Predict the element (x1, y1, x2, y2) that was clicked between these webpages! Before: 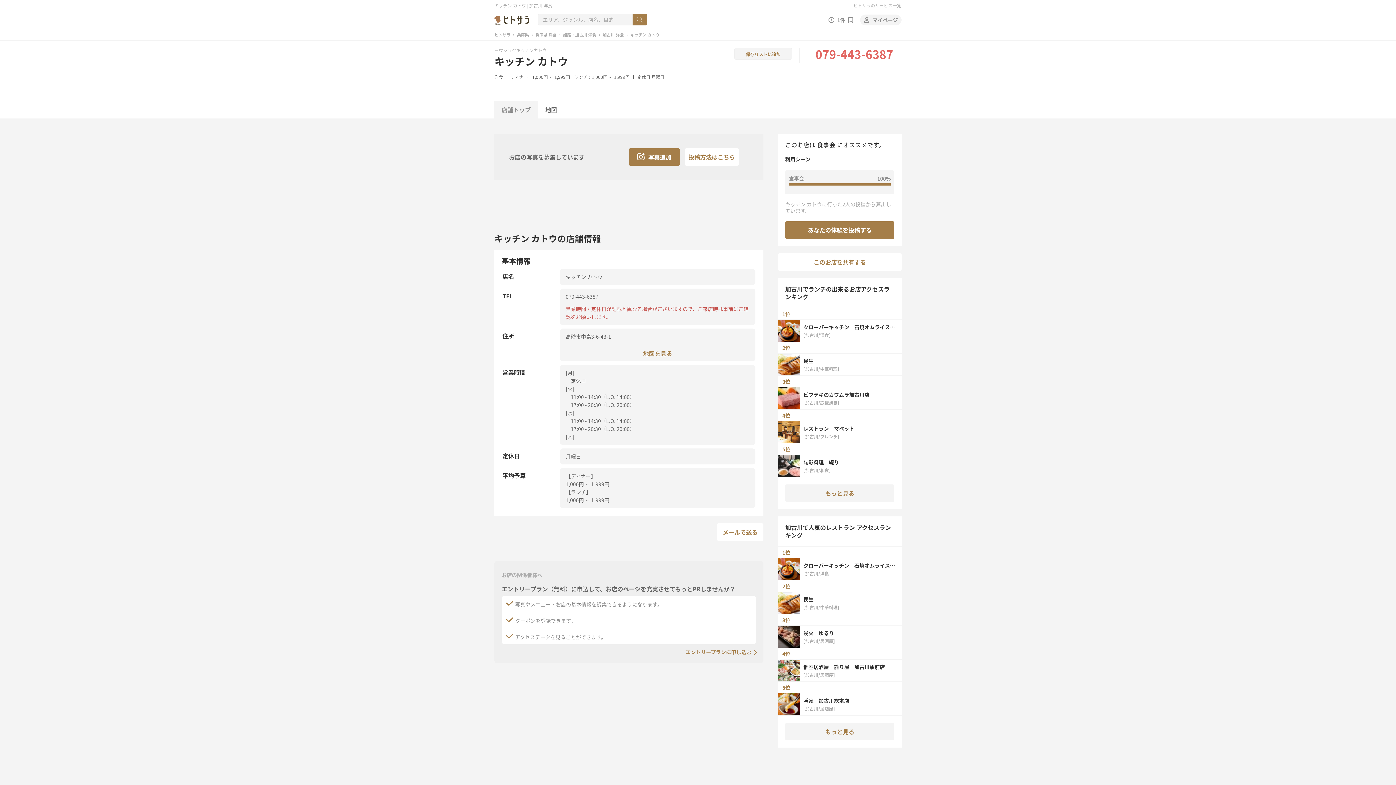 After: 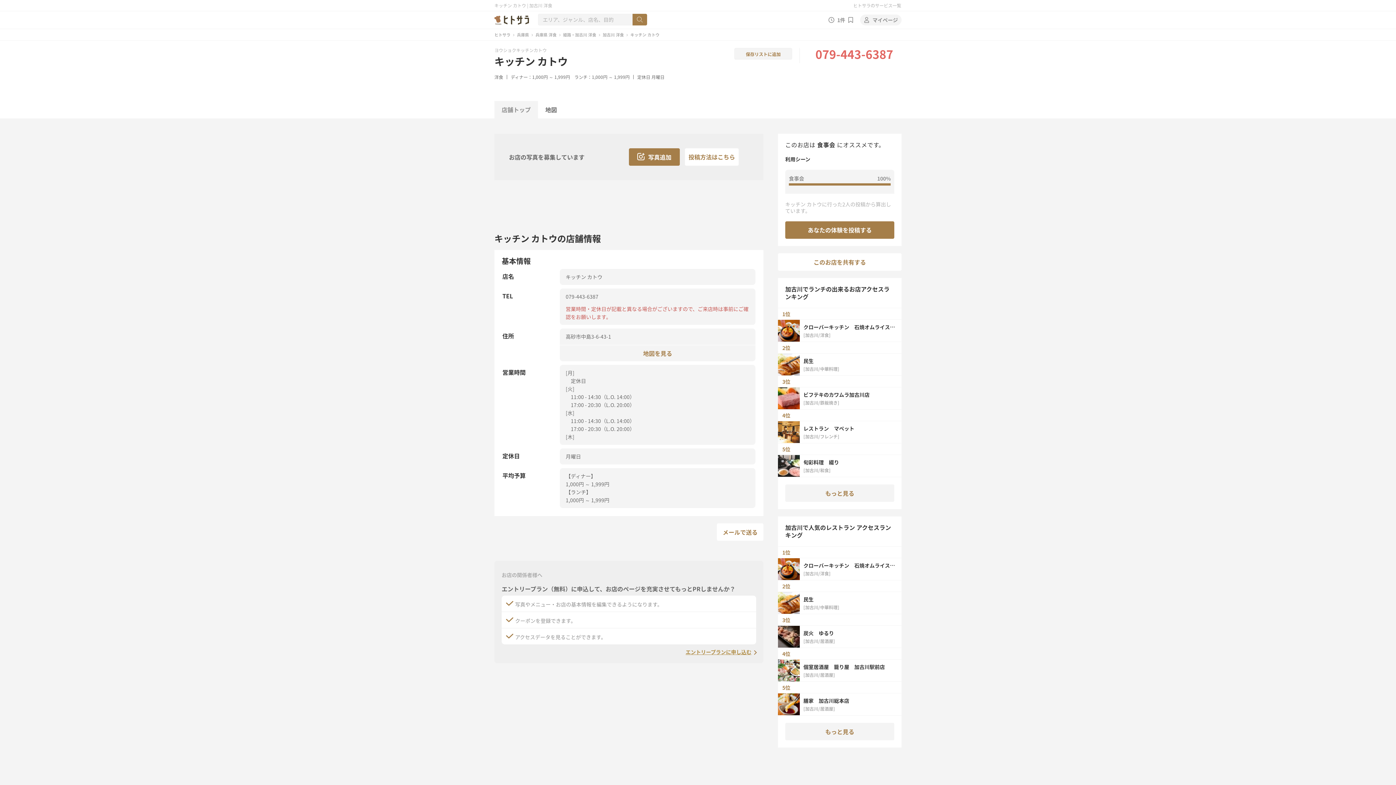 Action: label: エントリープランに申し込む bbox: (501, 648, 756, 656)